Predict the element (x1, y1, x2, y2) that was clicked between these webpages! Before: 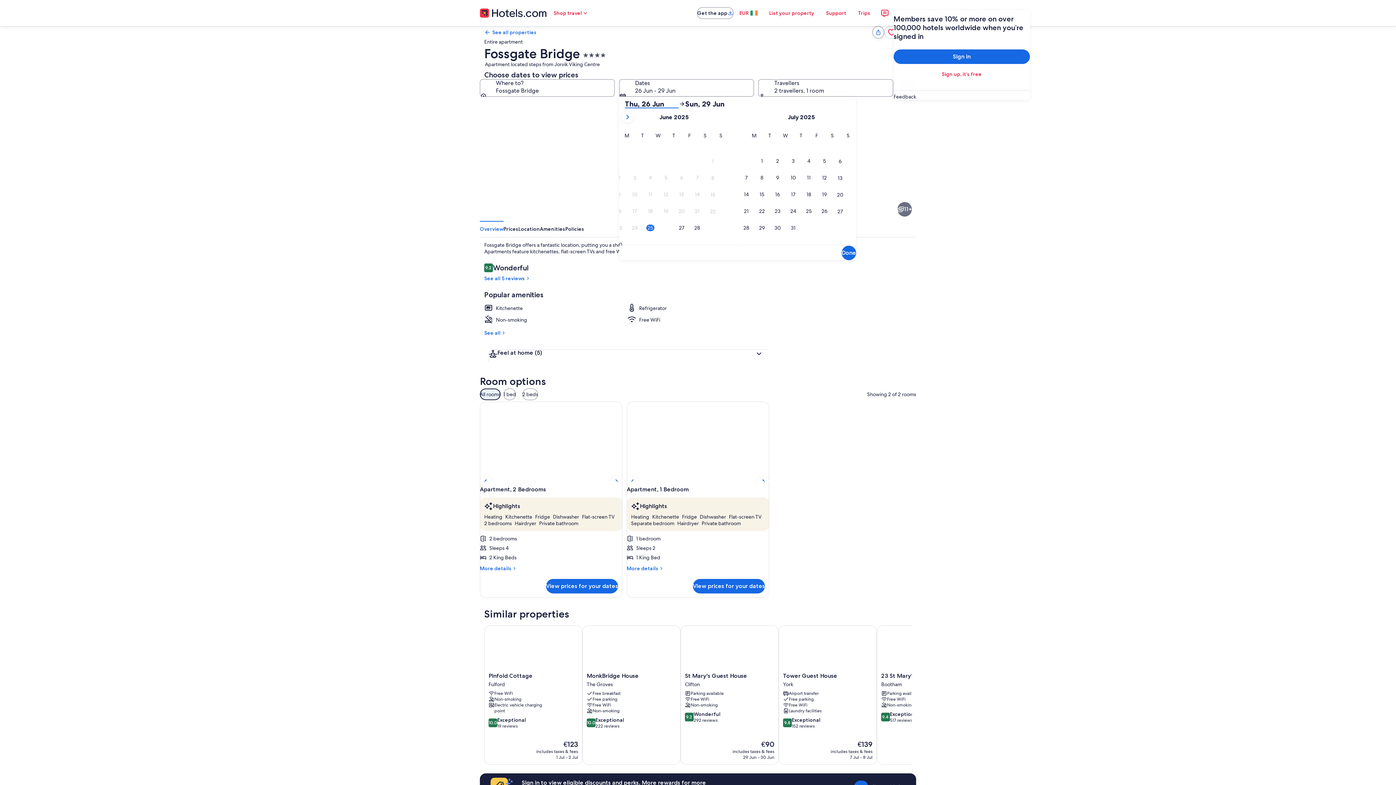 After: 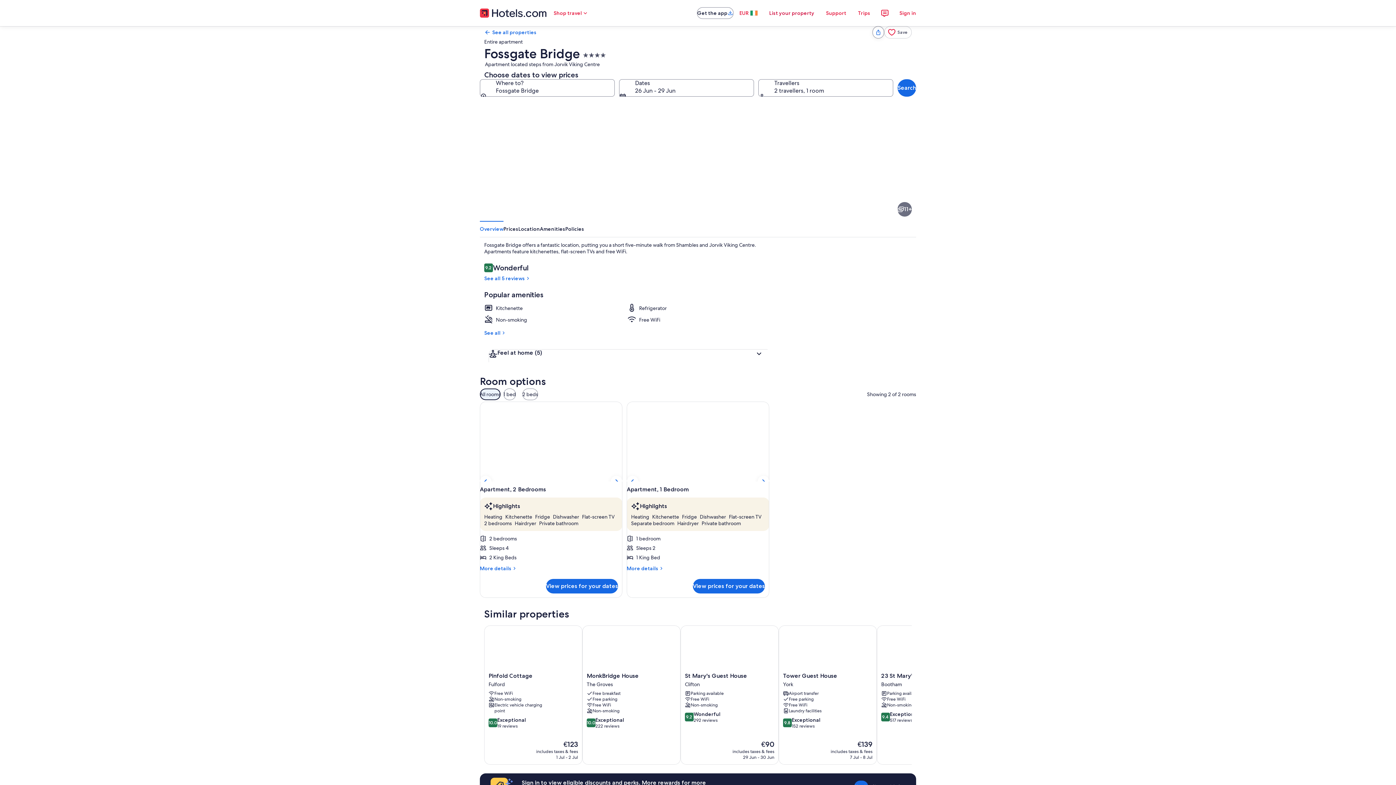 Action: bbox: (763, 5, 820, 20) label: List your property